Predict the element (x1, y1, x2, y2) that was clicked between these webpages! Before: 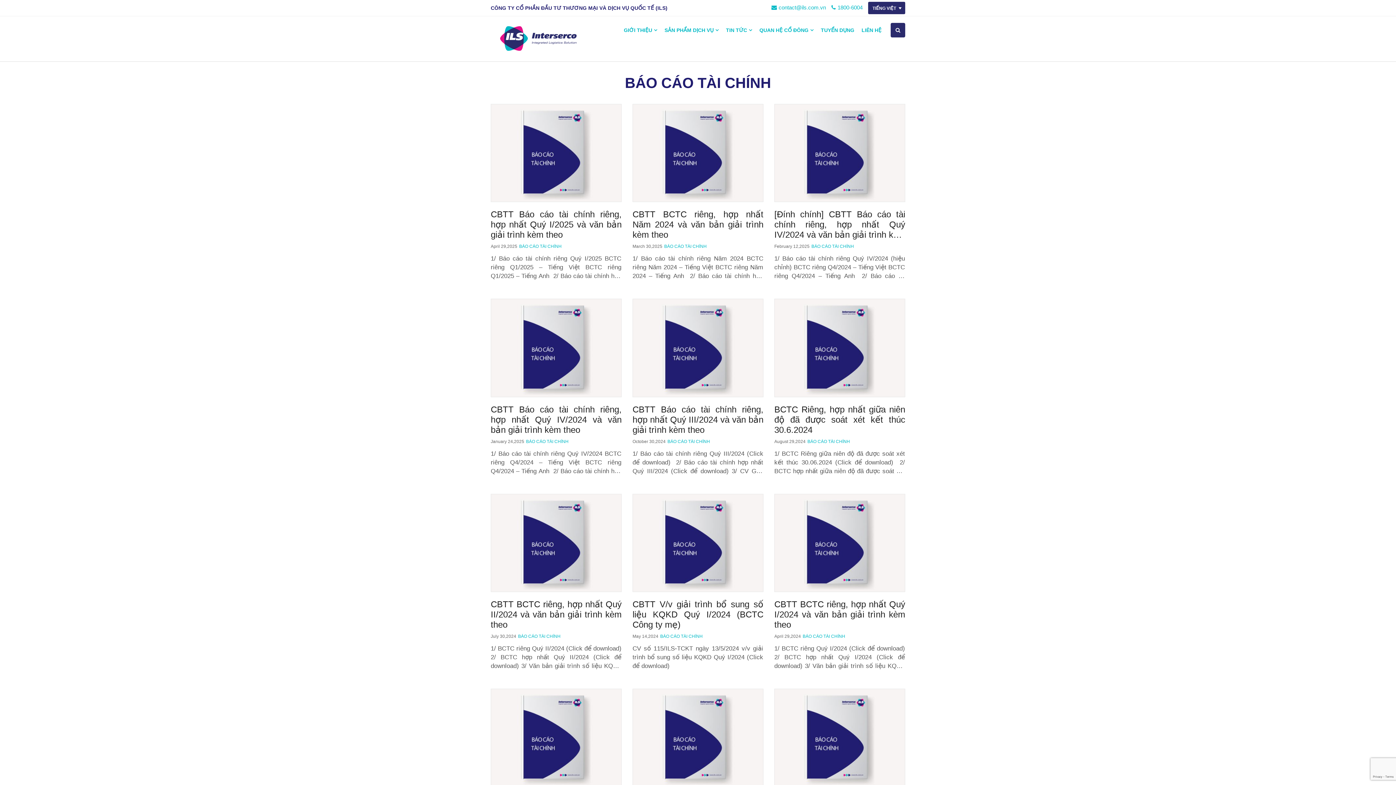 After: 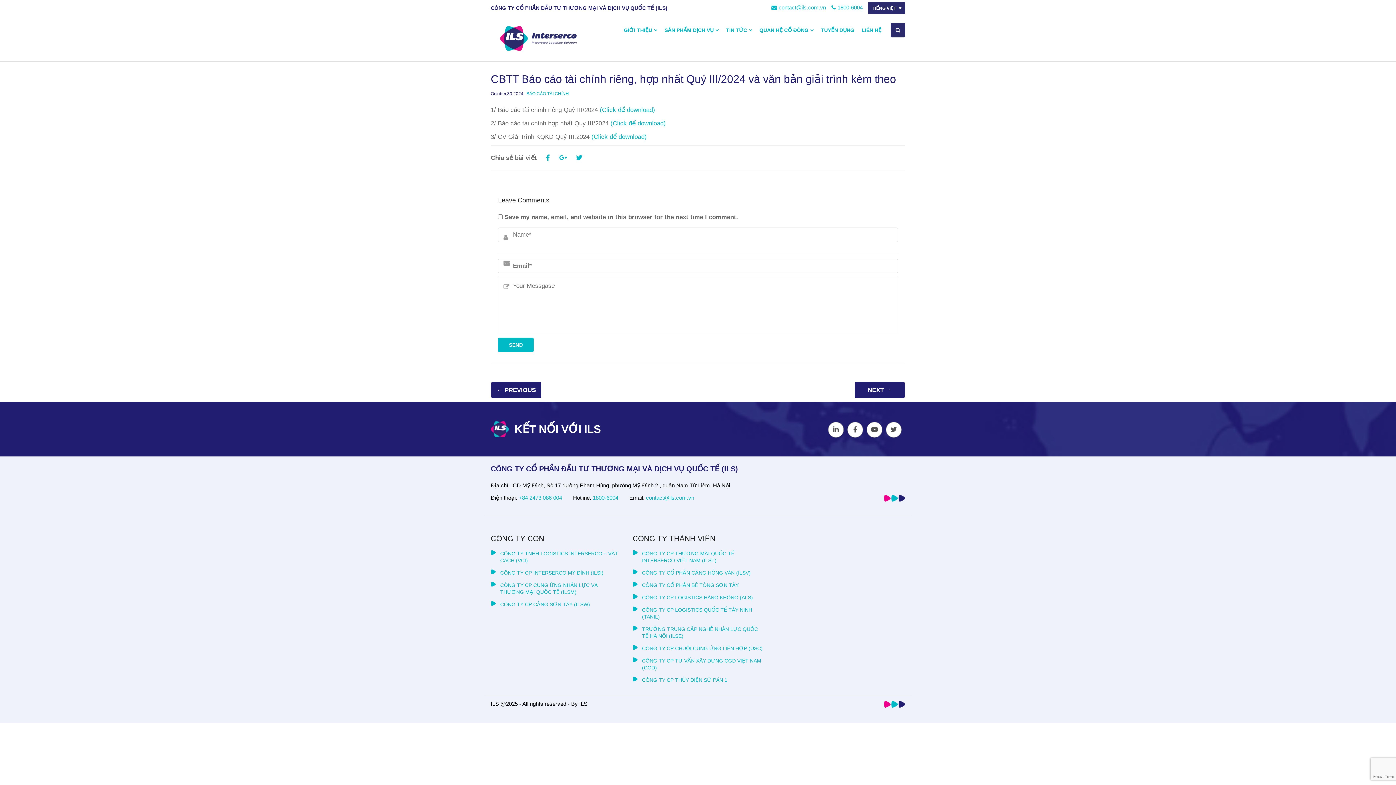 Action: bbox: (632, 404, 763, 435) label: CBTT Báo cáo tài chính riêng, hợp nhất Quý III/2024 và văn bản giải trình kèm theo